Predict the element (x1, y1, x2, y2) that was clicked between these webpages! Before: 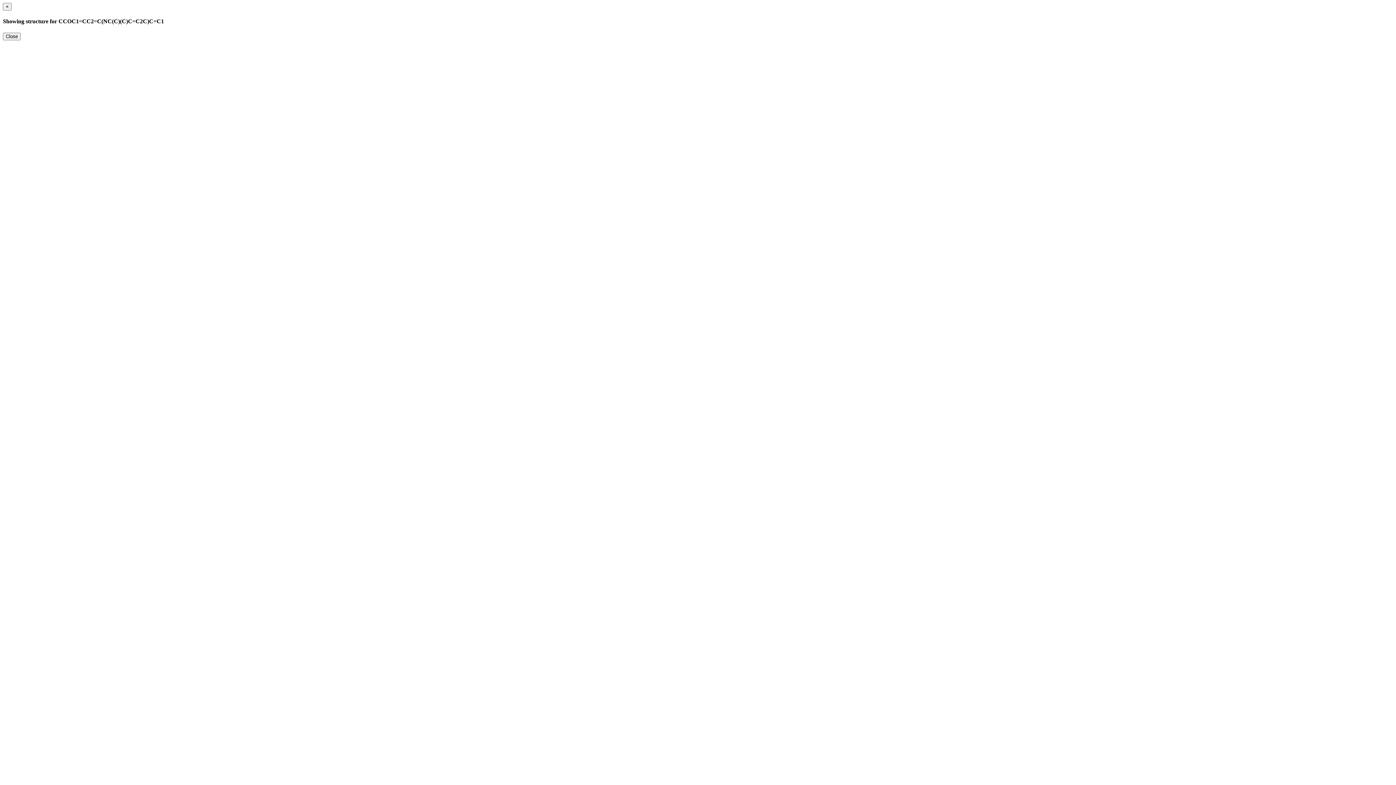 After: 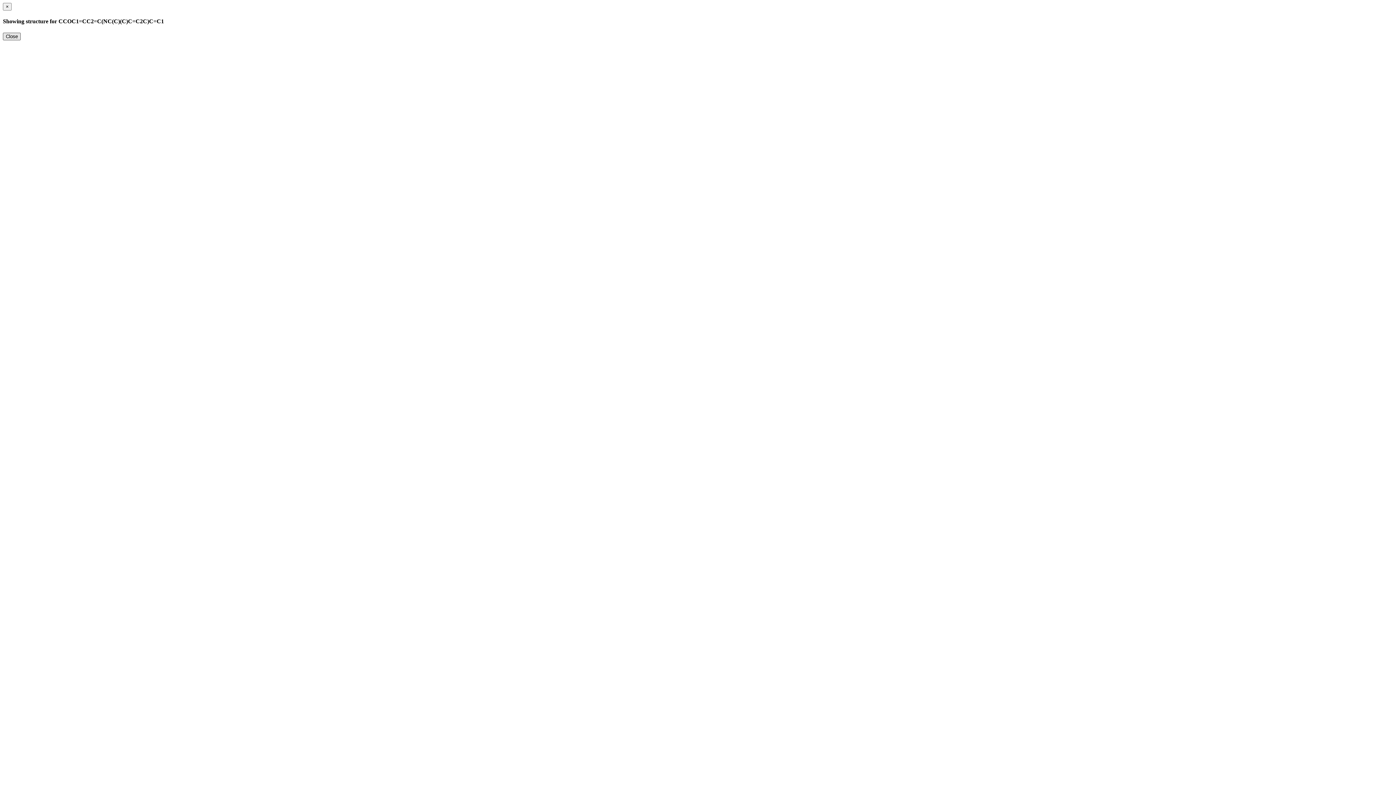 Action: label: Close bbox: (2, 32, 20, 40)